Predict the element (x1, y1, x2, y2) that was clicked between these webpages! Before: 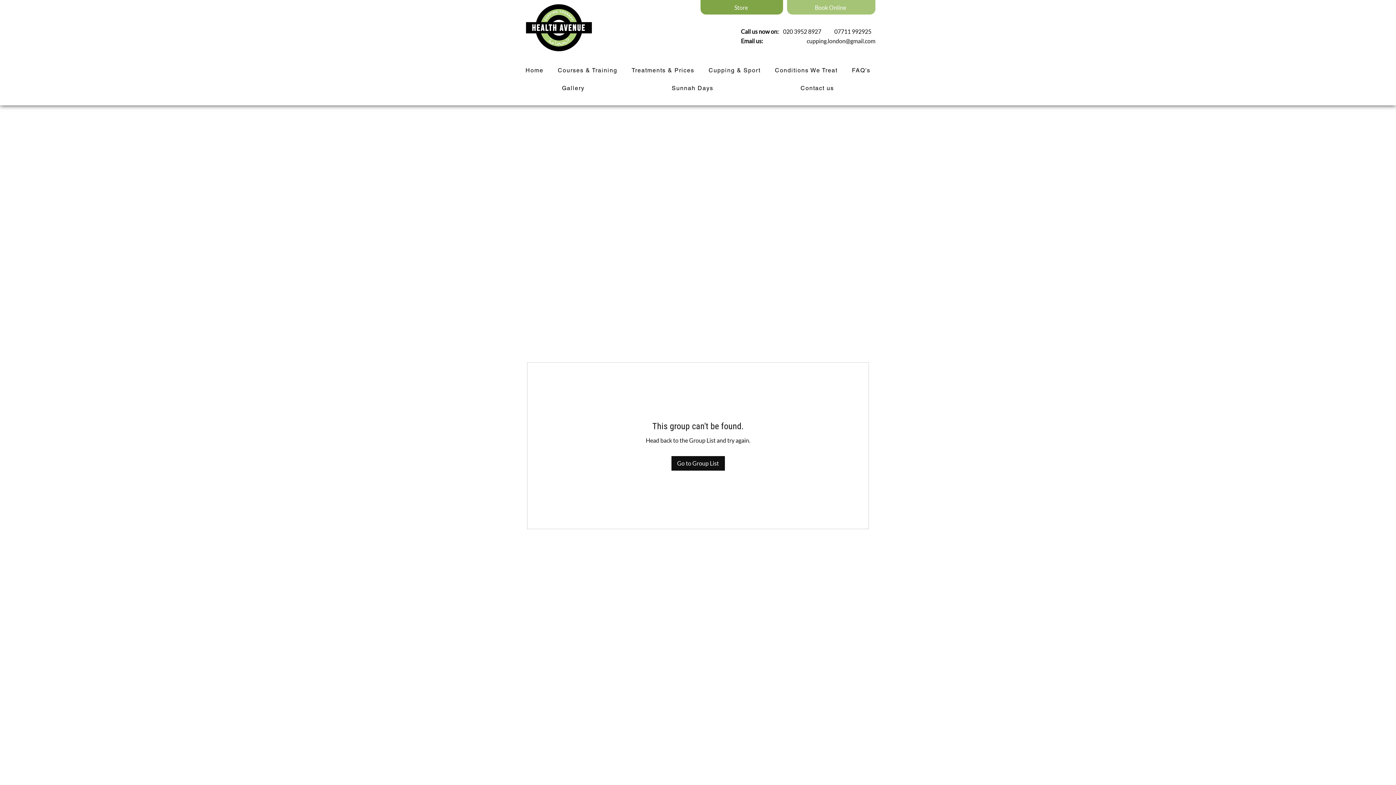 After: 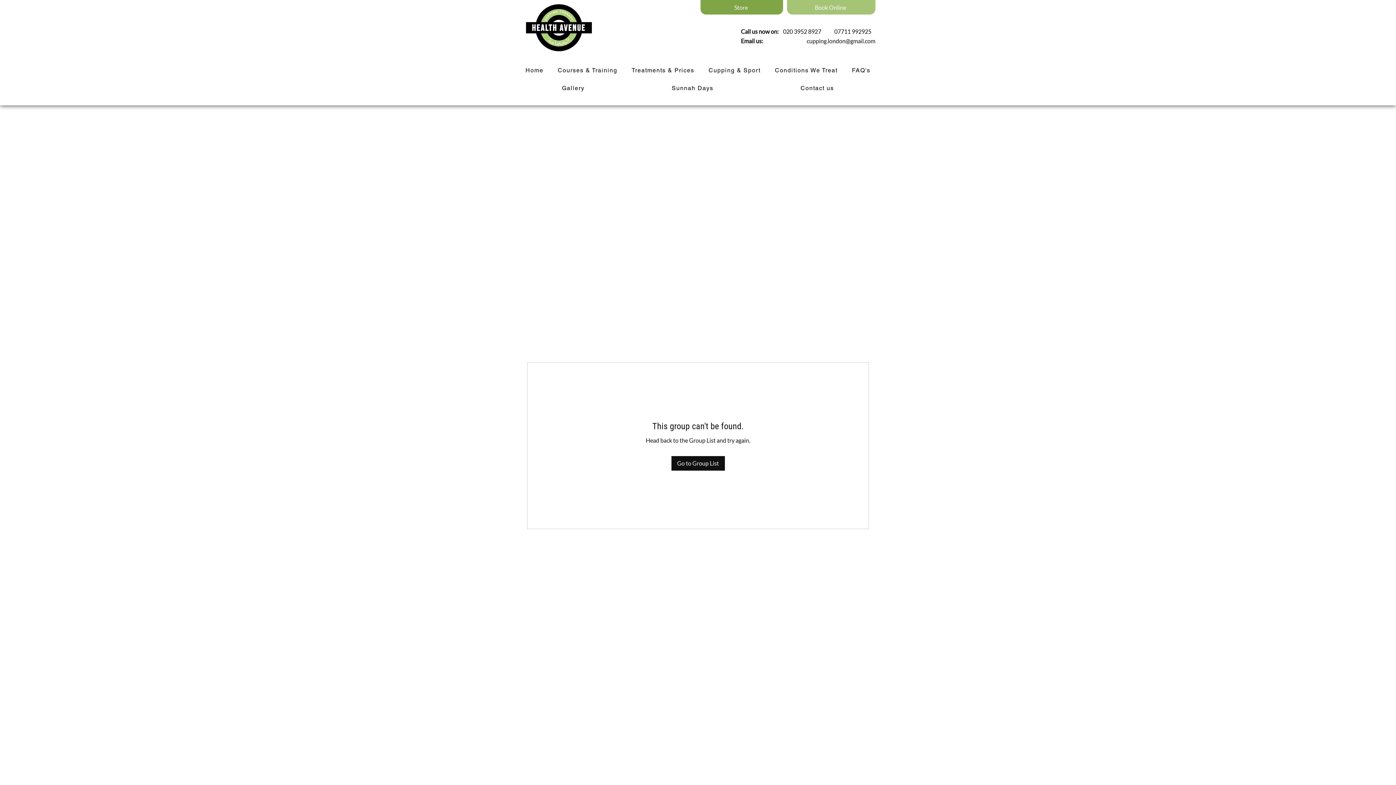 Action: label: 07711 992925 bbox: (834, 28, 871, 34)